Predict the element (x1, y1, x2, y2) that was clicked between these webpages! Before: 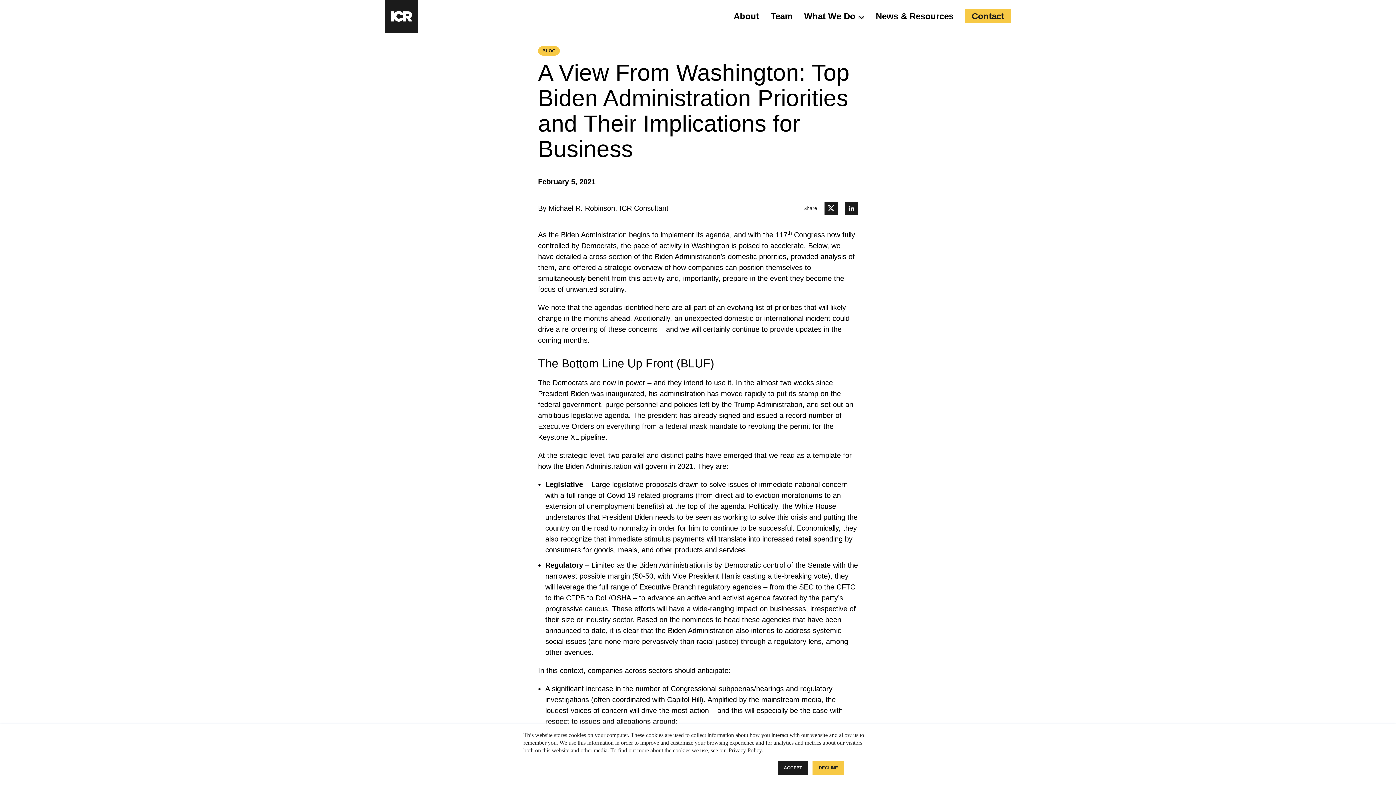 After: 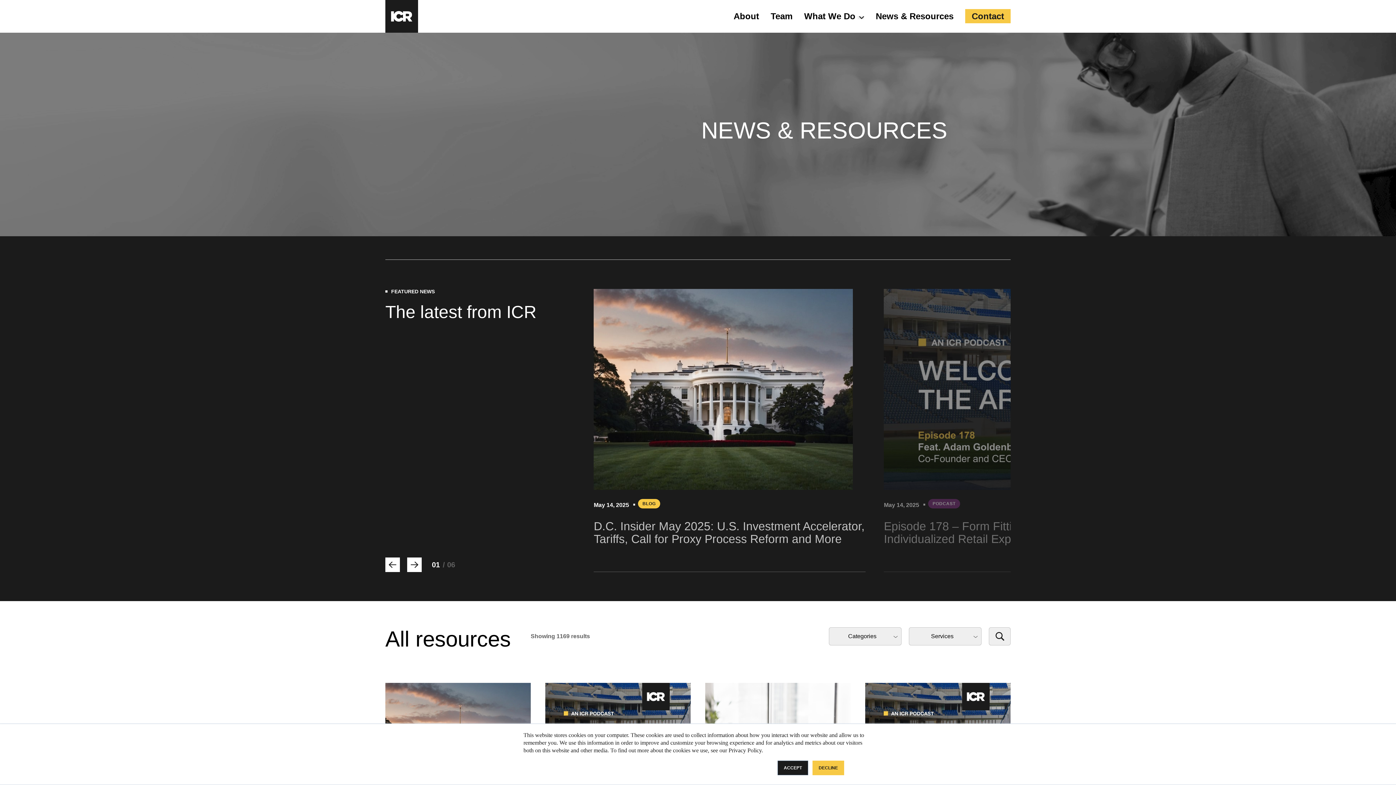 Action: label: News & Resources bbox: (876, 11, 953, 21)